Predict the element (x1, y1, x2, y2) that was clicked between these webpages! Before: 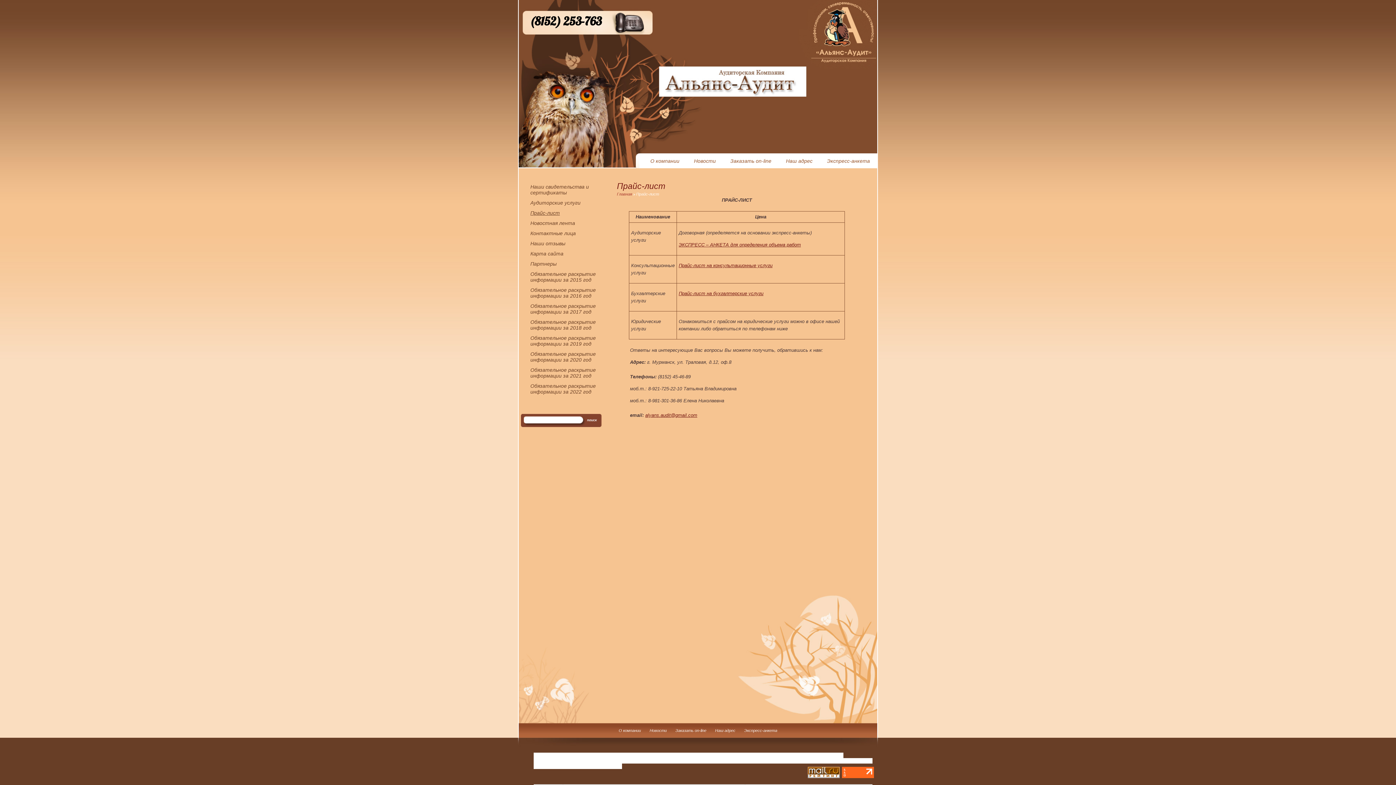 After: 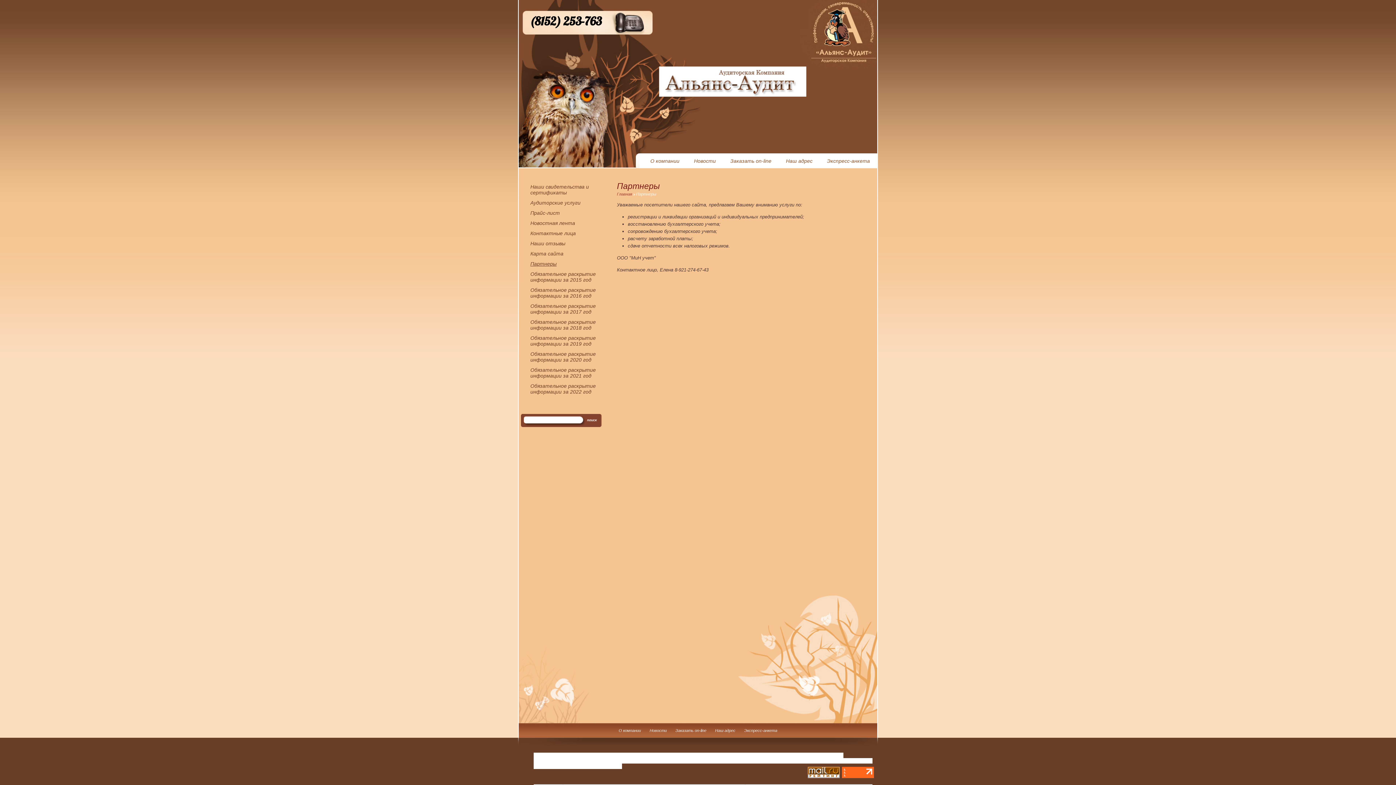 Action: bbox: (521, 258, 601, 269) label: Партнеры